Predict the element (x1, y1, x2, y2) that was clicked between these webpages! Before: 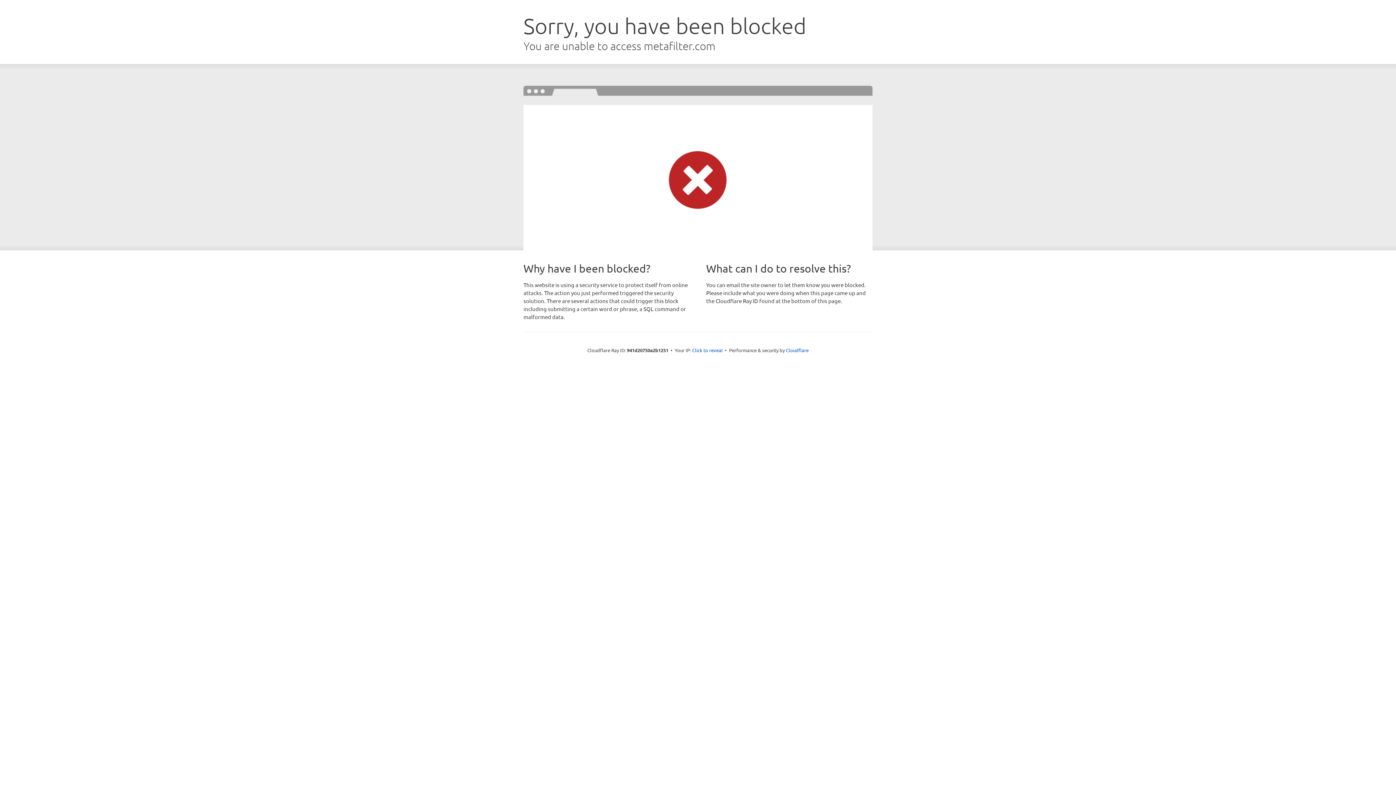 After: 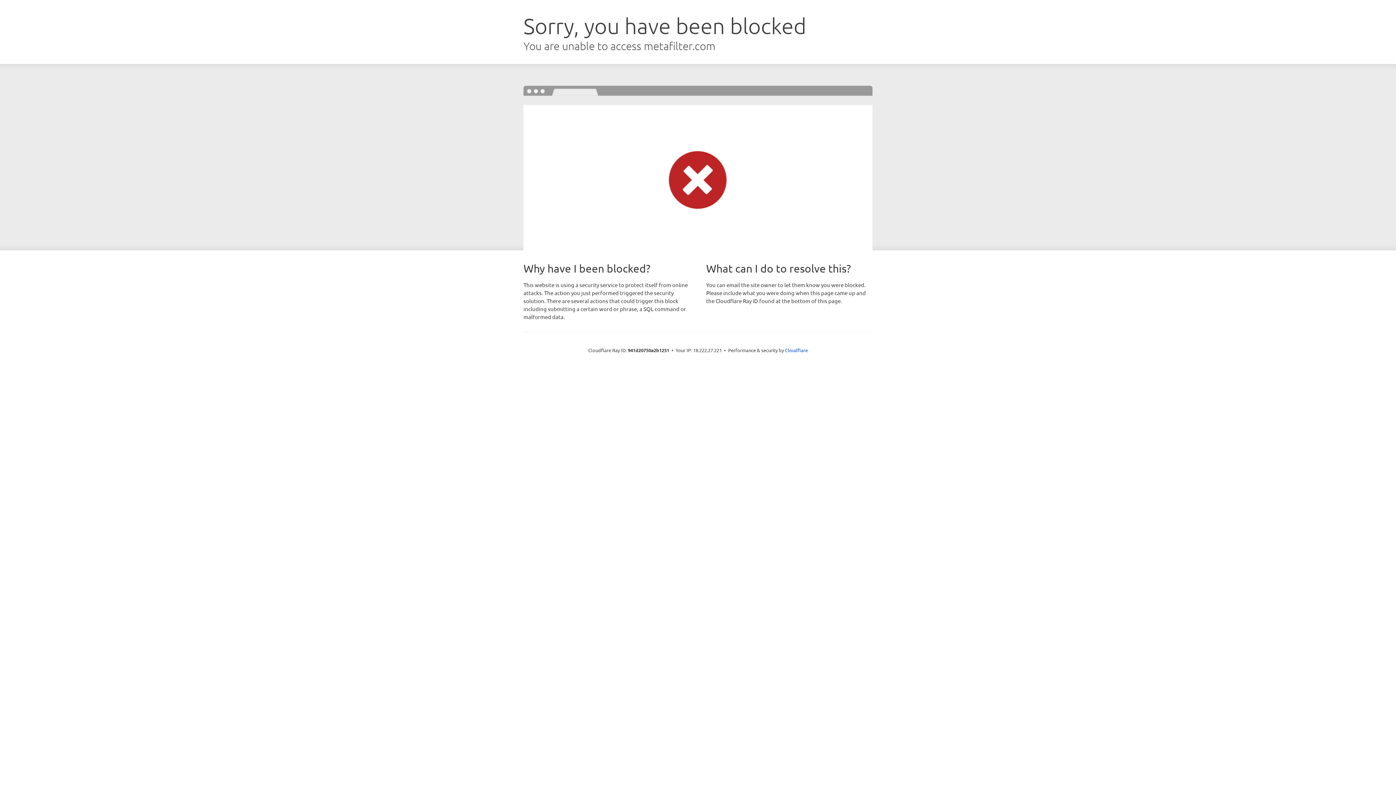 Action: bbox: (692, 346, 722, 353) label: Click to reveal